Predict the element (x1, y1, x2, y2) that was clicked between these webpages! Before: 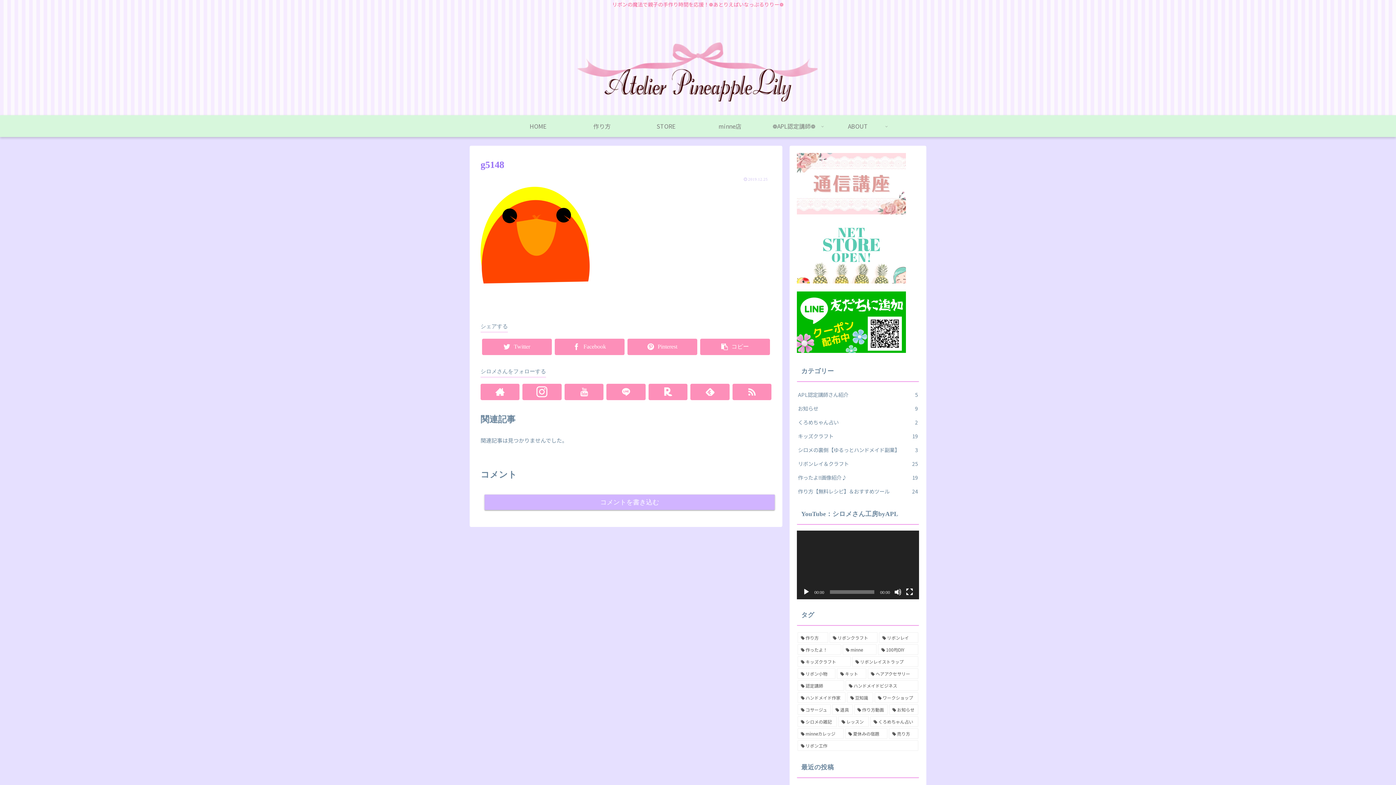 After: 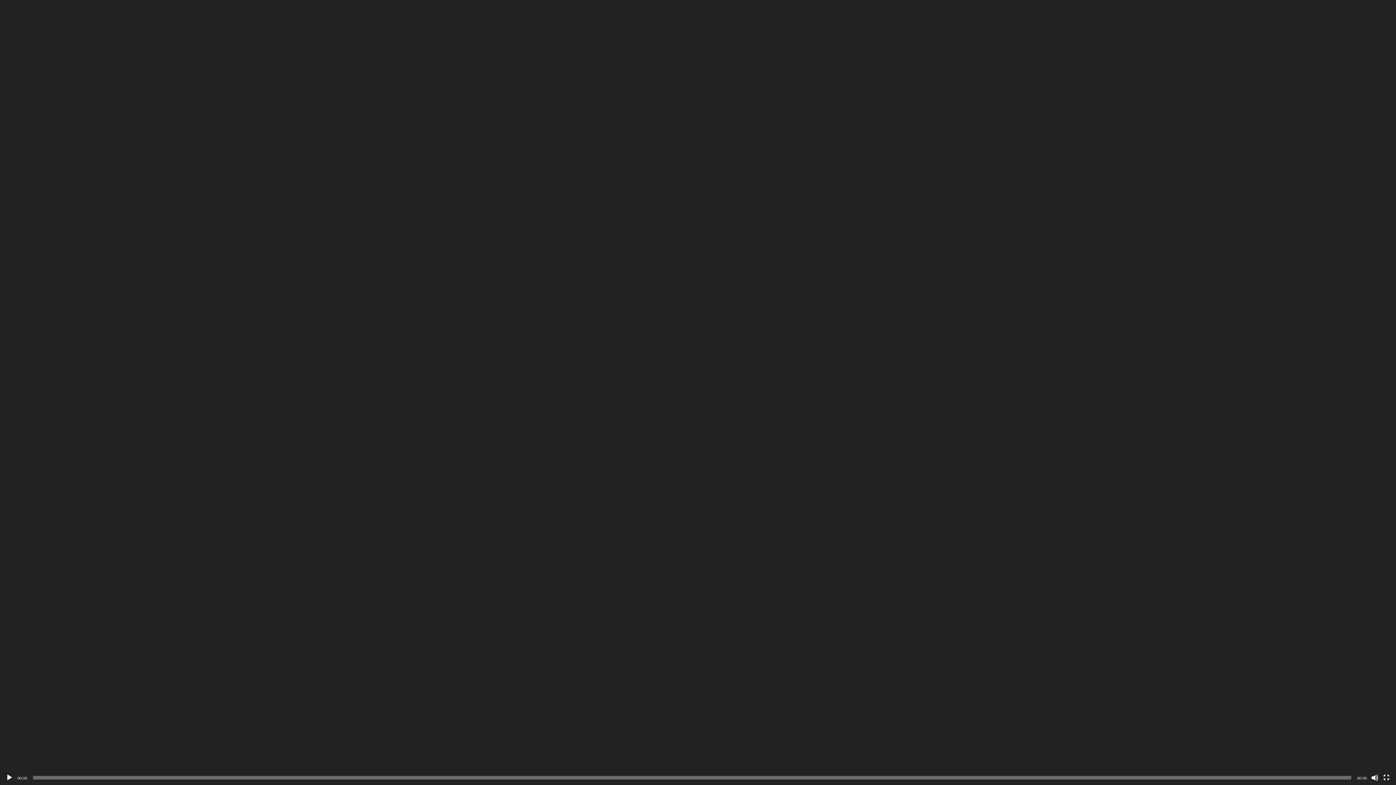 Action: label: フルスクリーン bbox: (906, 588, 913, 596)